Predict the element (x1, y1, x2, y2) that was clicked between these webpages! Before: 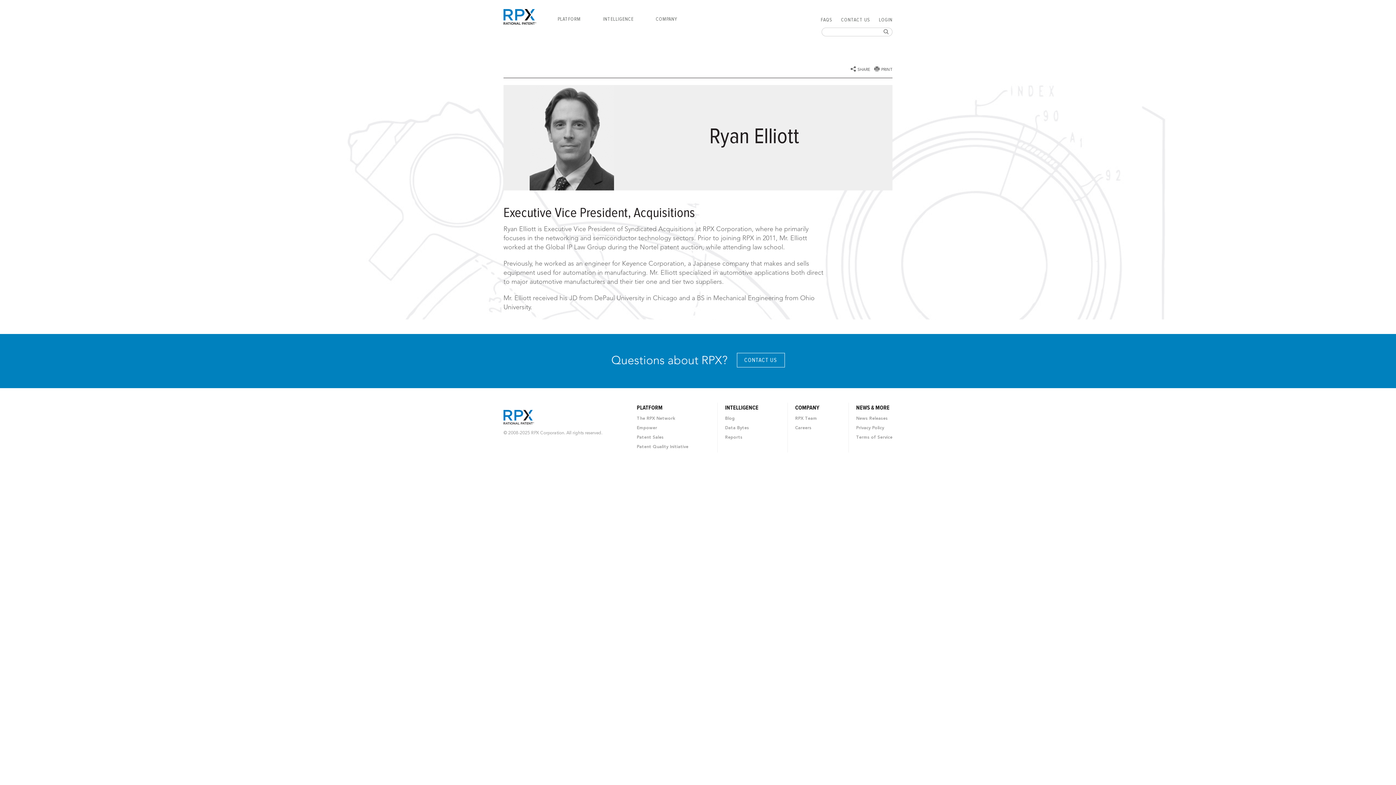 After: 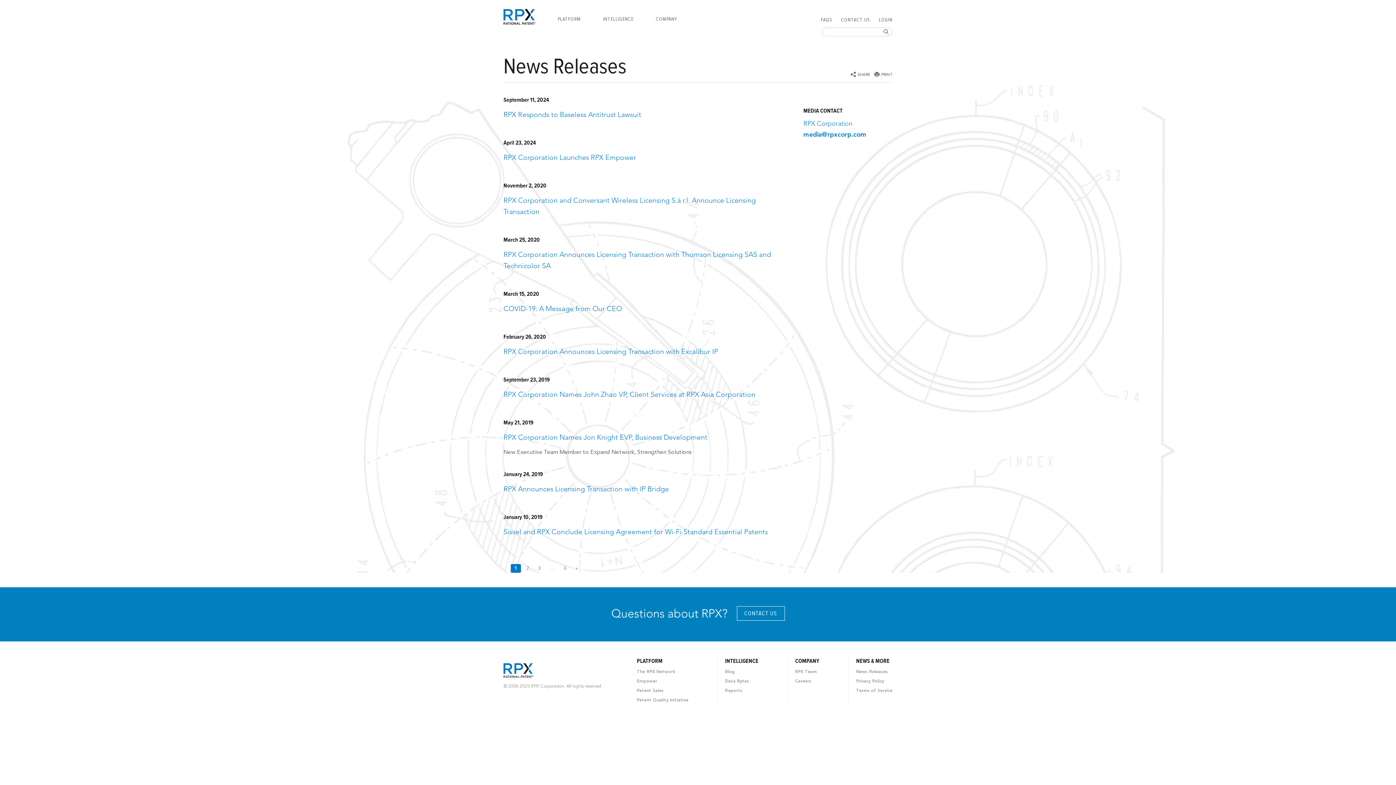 Action: label: News Releases bbox: (856, 416, 887, 421)